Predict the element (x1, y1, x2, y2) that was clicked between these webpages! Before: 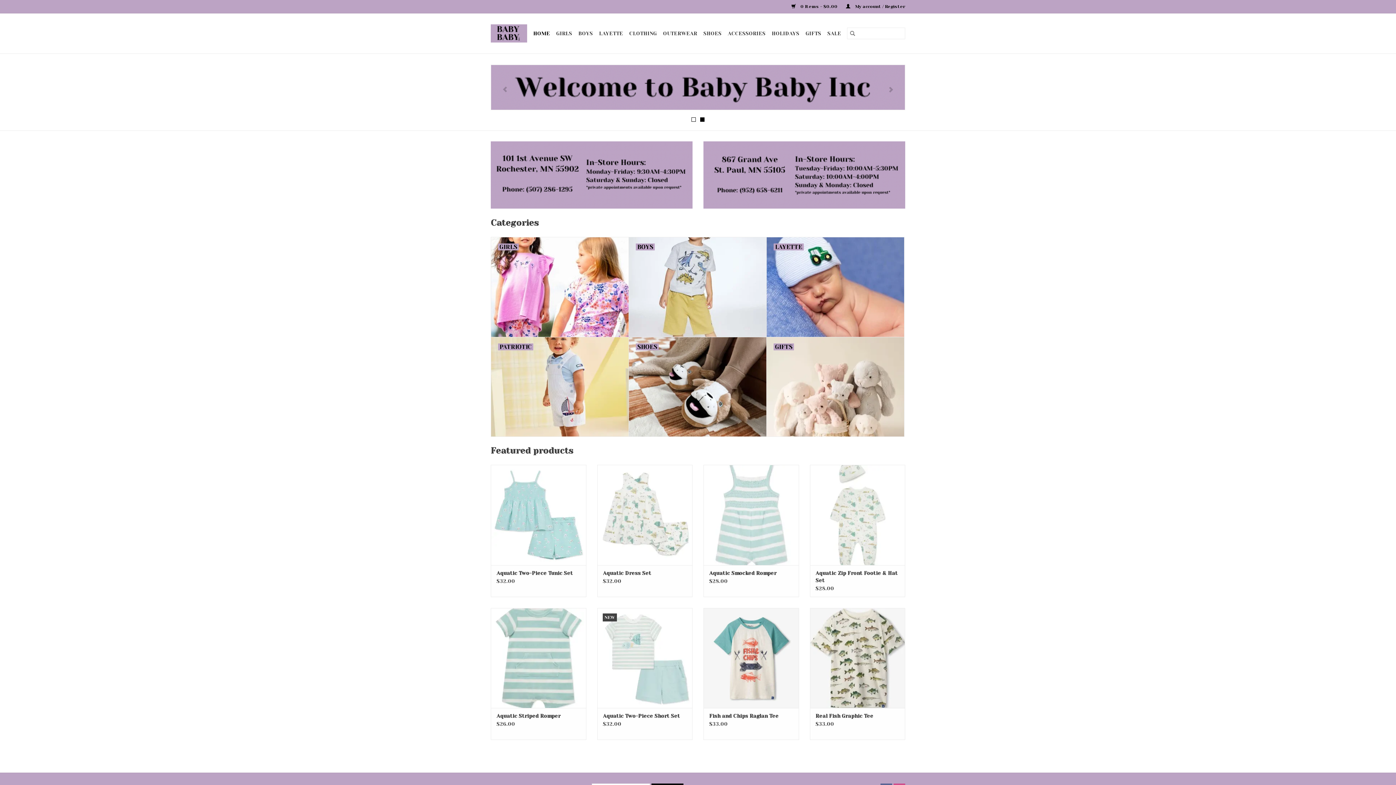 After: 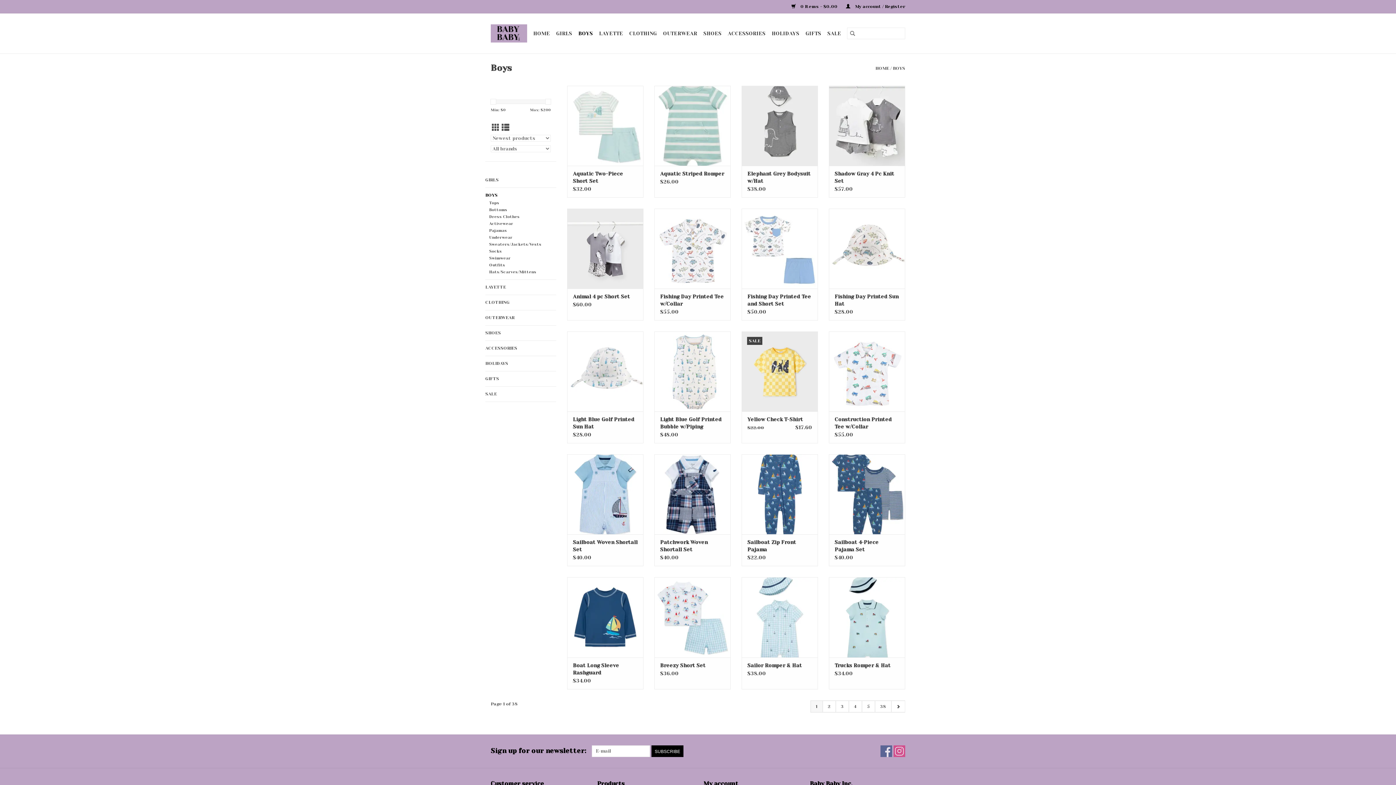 Action: label: BOYS bbox: (629, 237, 766, 336)